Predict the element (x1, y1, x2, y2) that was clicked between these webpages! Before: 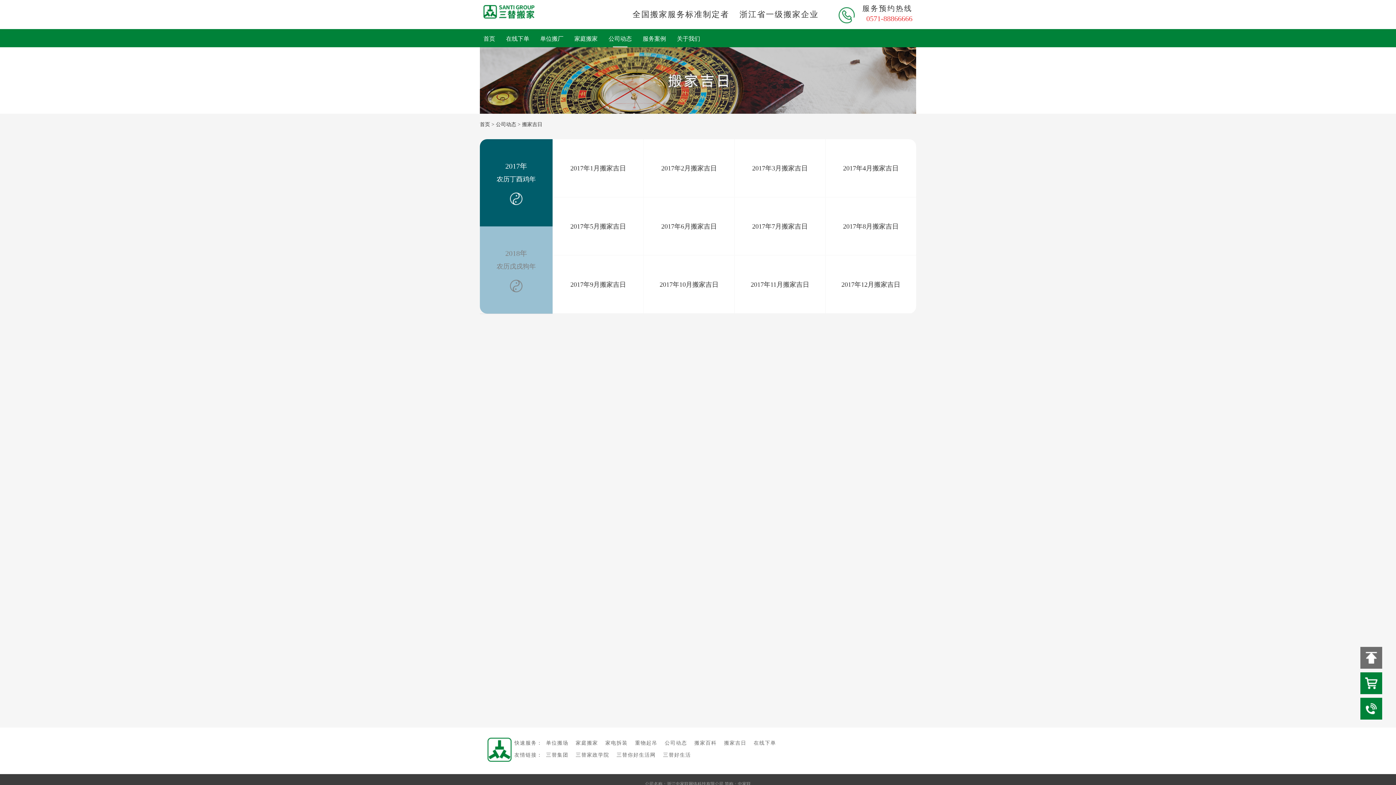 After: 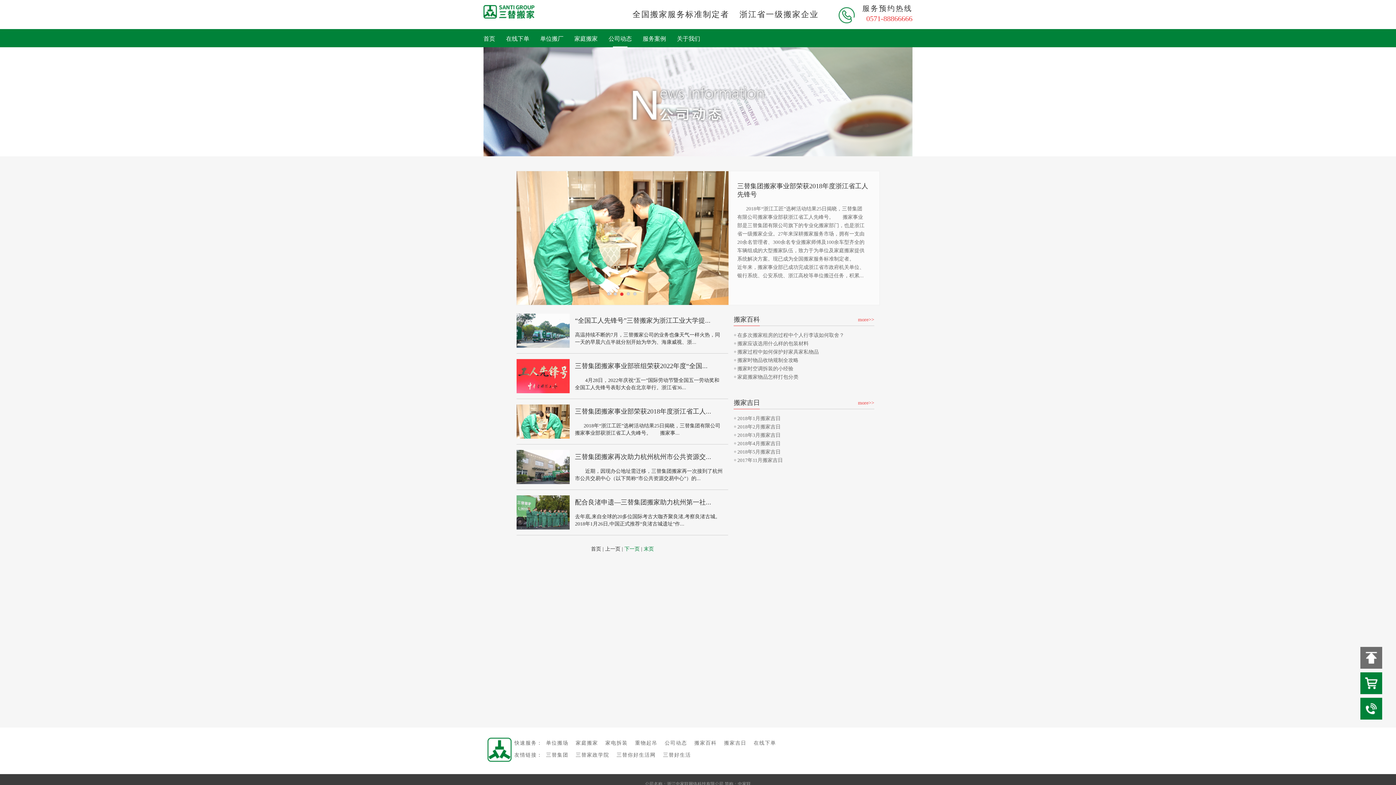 Action: bbox: (608, 29, 632, 42) label: 公司动态